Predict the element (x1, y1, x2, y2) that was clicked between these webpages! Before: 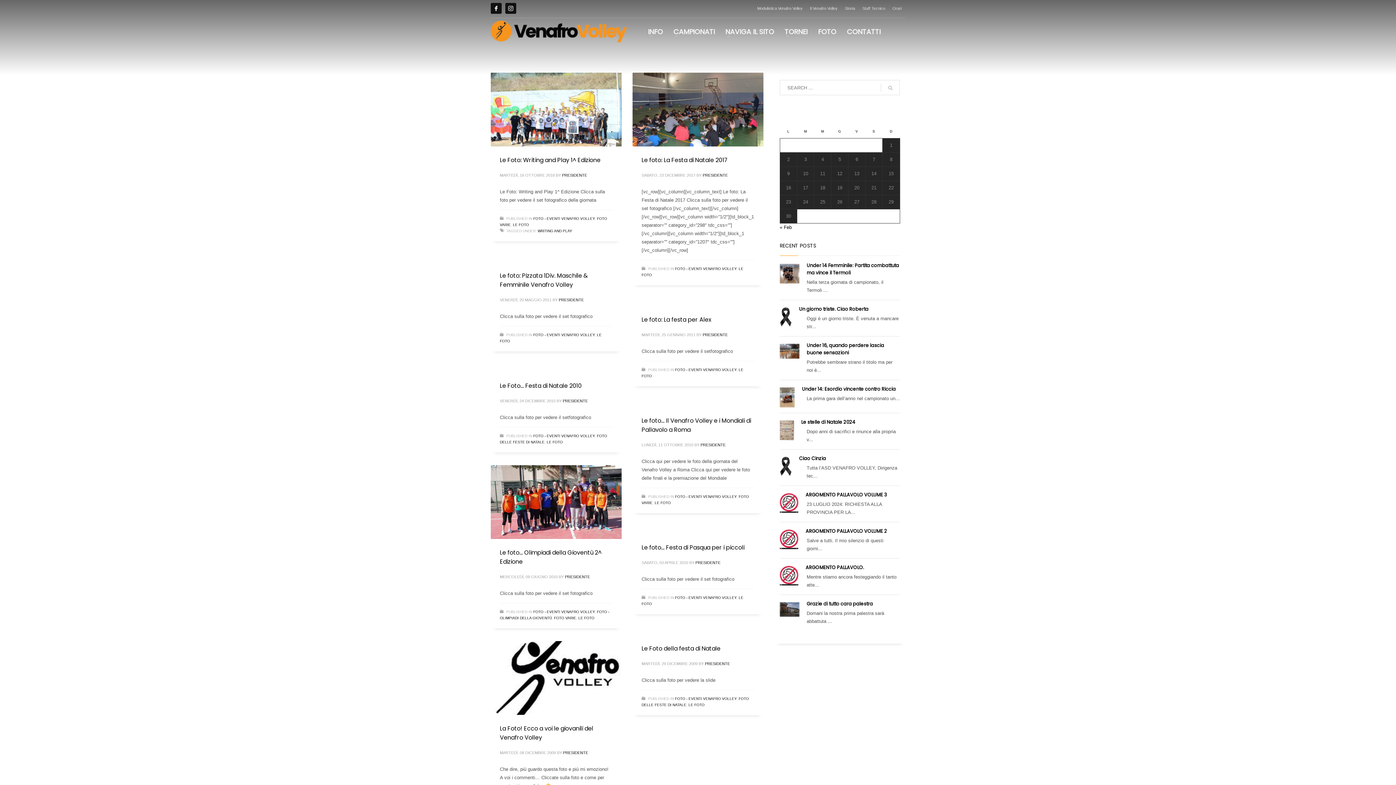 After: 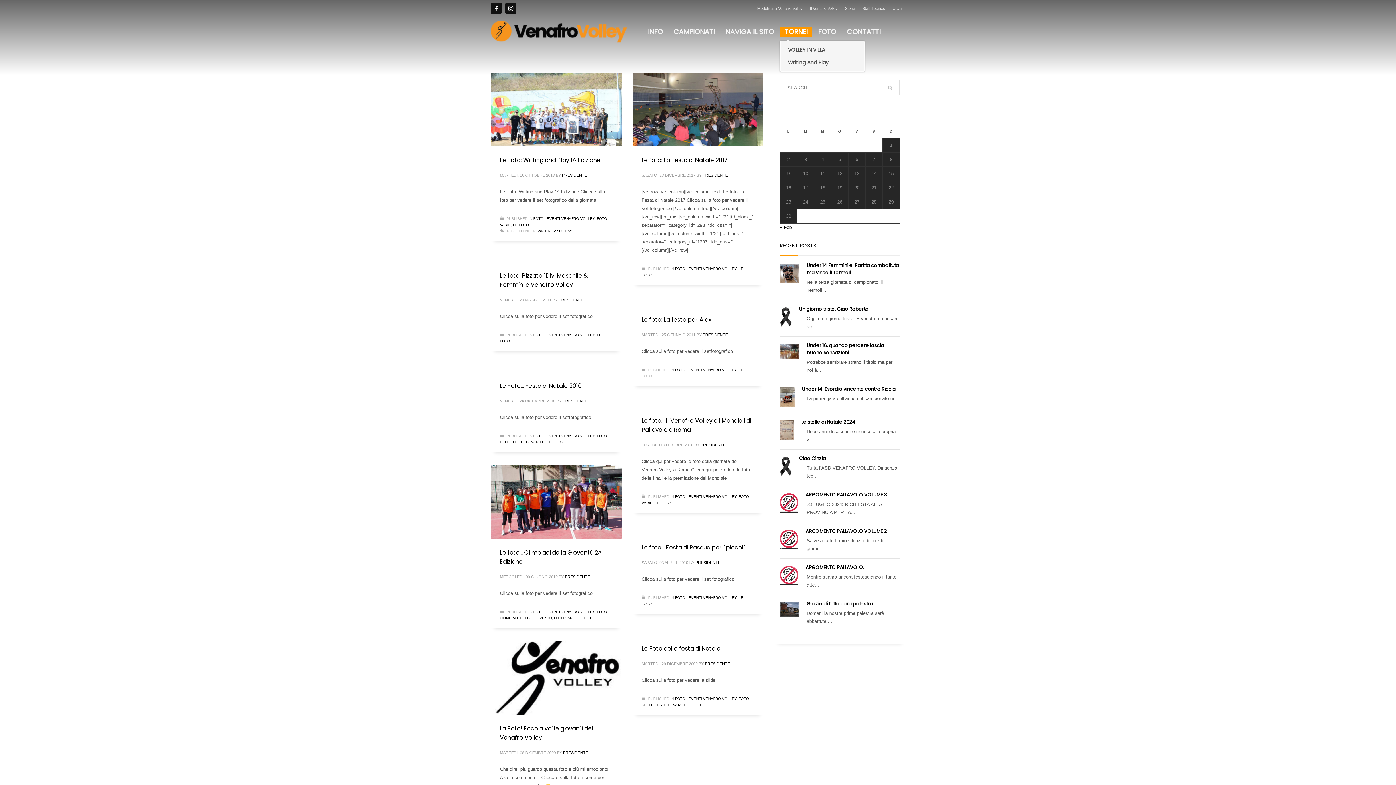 Action: bbox: (780, 26, 812, 37) label: TORNEI